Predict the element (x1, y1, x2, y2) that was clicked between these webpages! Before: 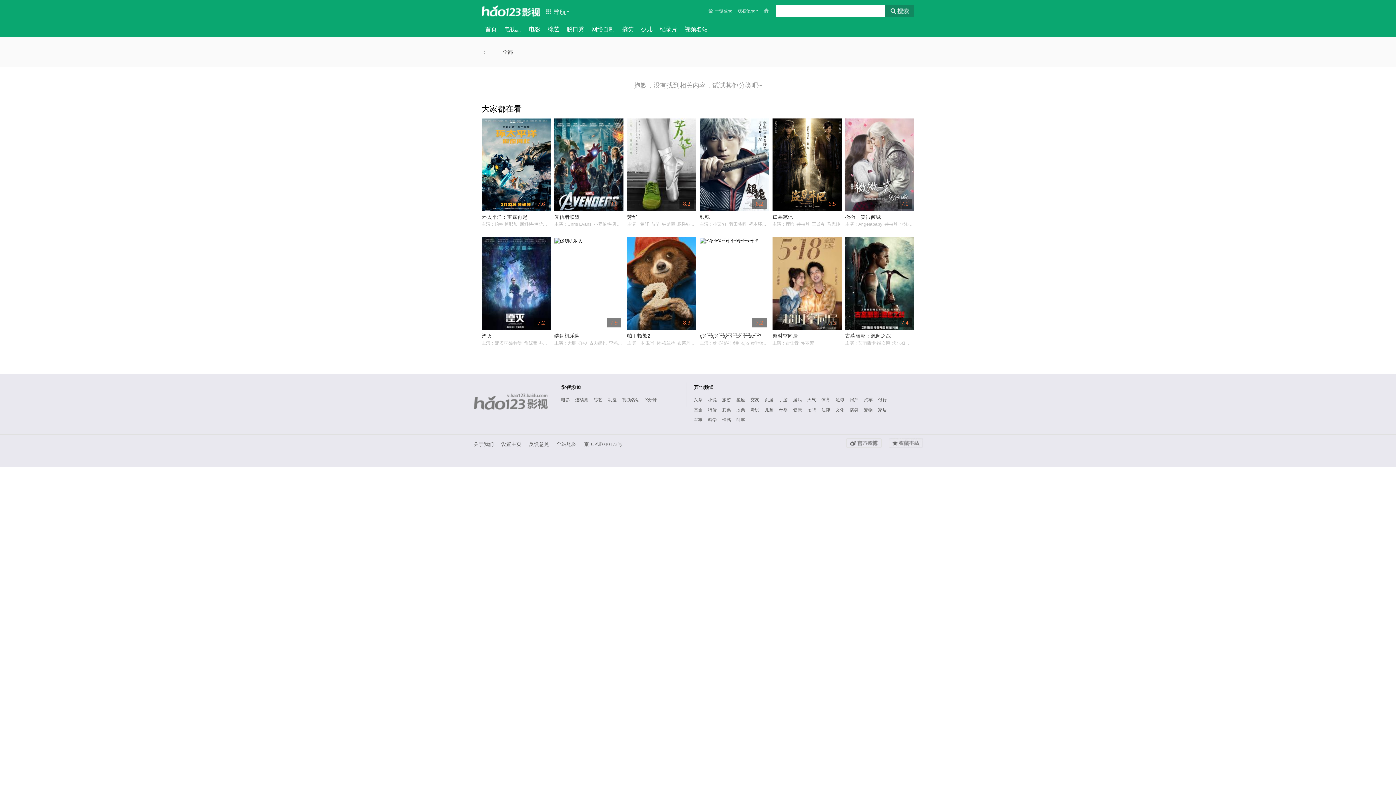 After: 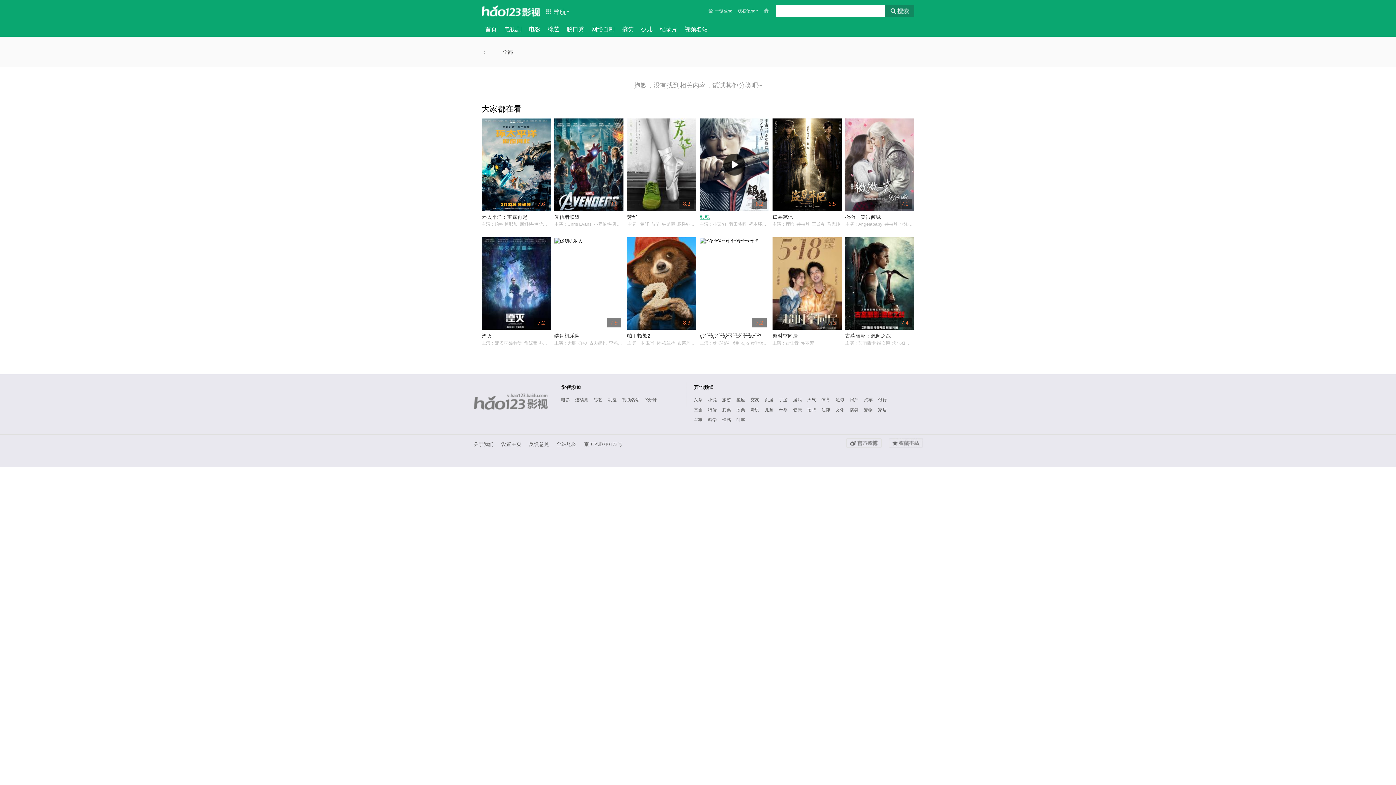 Action: bbox: (700, 118, 769, 220) label: 8.2
银魂